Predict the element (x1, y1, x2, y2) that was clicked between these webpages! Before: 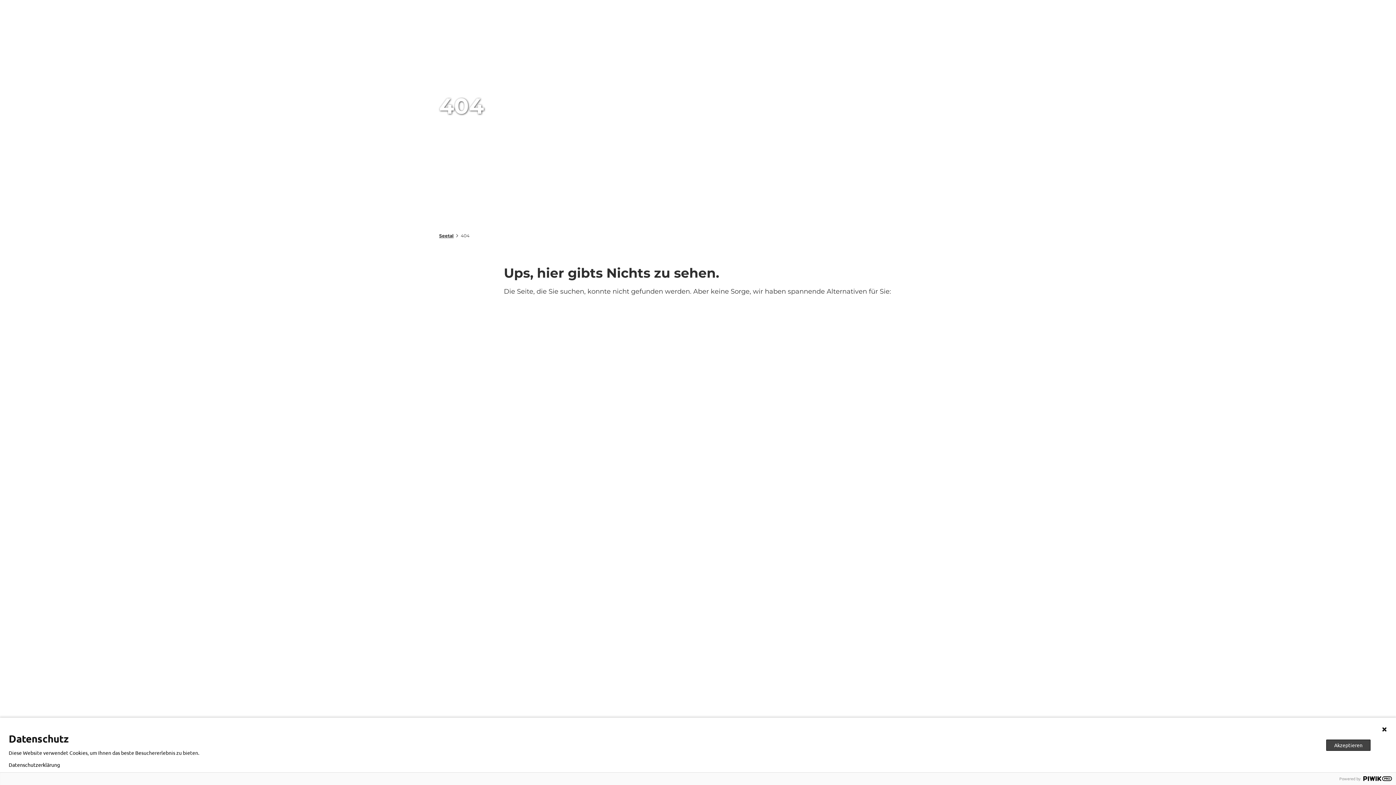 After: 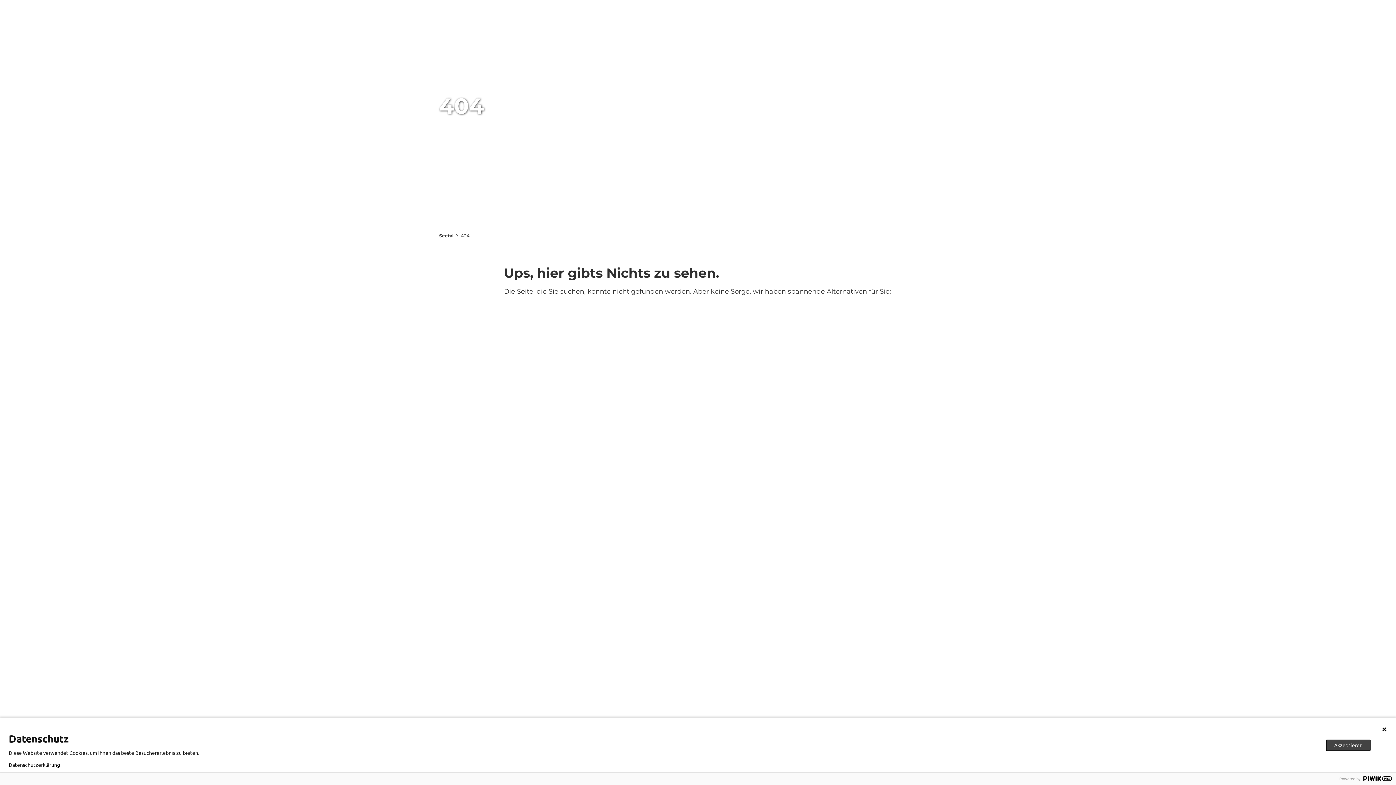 Action: bbox: (8, 762, 60, 768) label: Datenschutzerklärung